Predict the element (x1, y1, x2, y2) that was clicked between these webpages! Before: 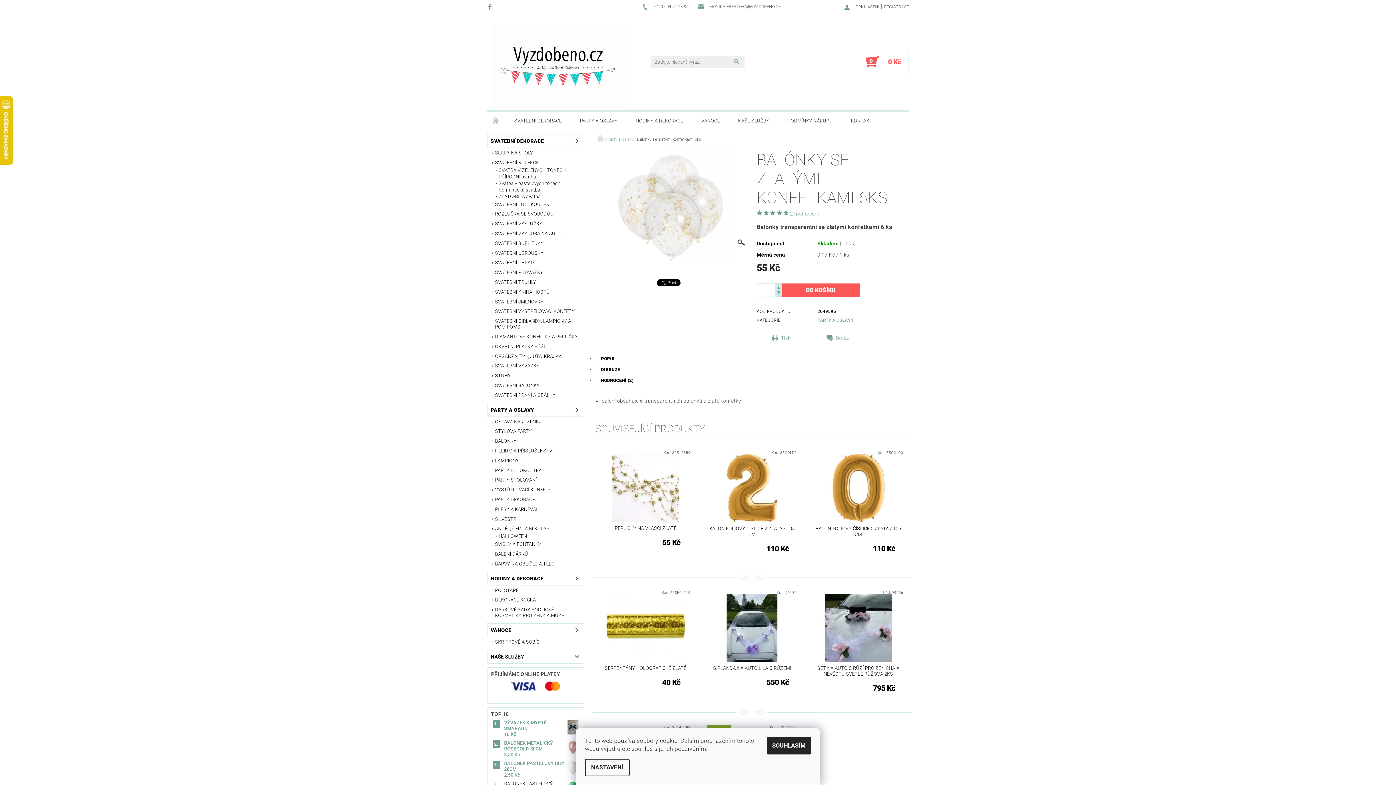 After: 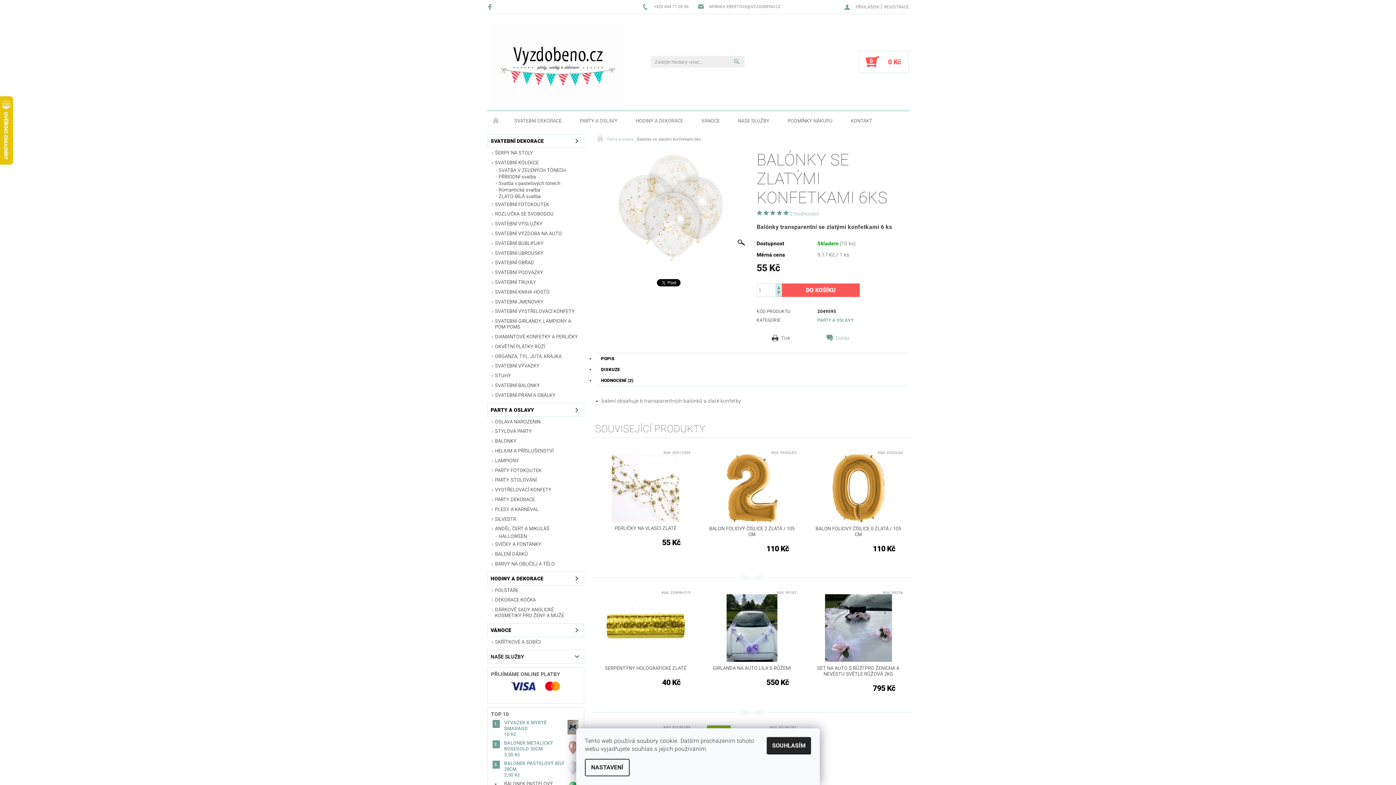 Action: label: Tisk bbox: (772, 334, 826, 341)